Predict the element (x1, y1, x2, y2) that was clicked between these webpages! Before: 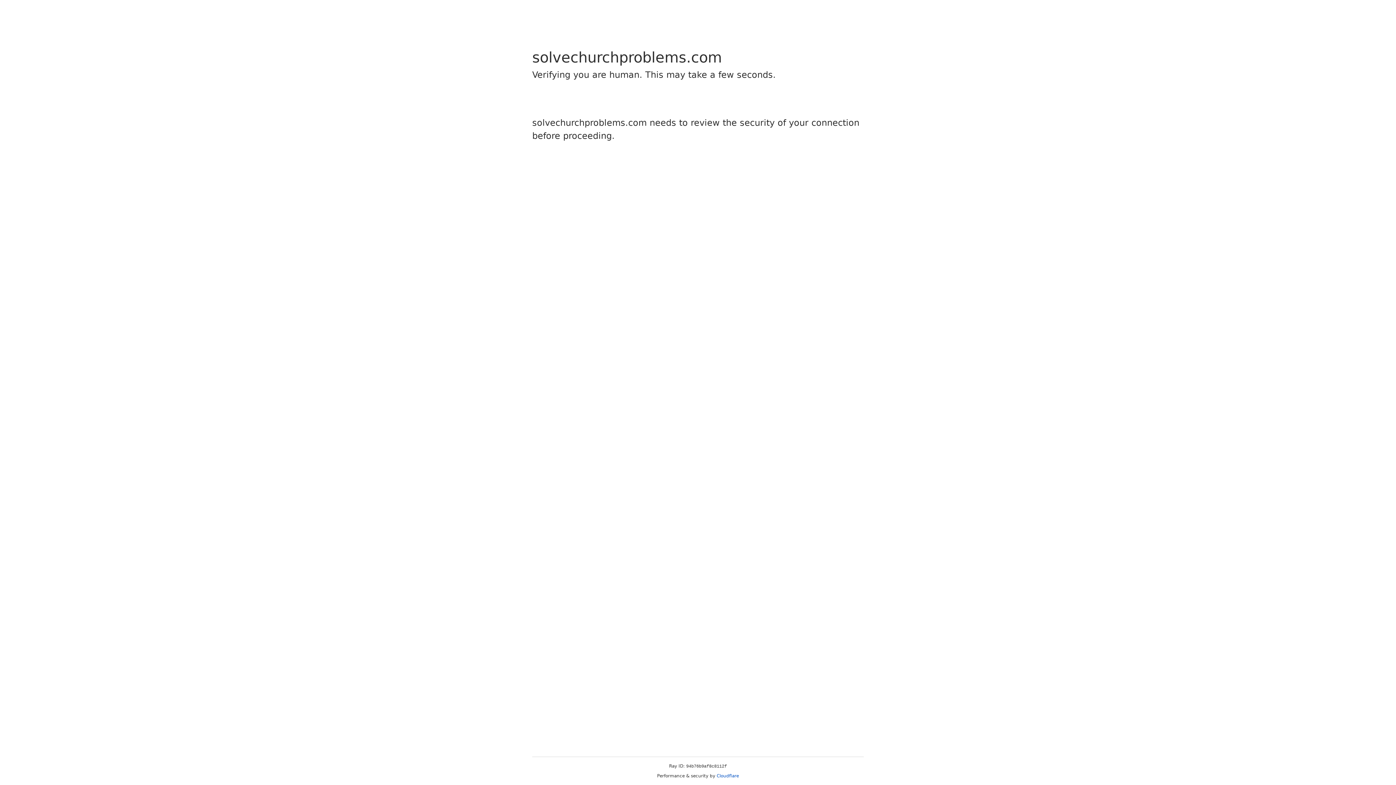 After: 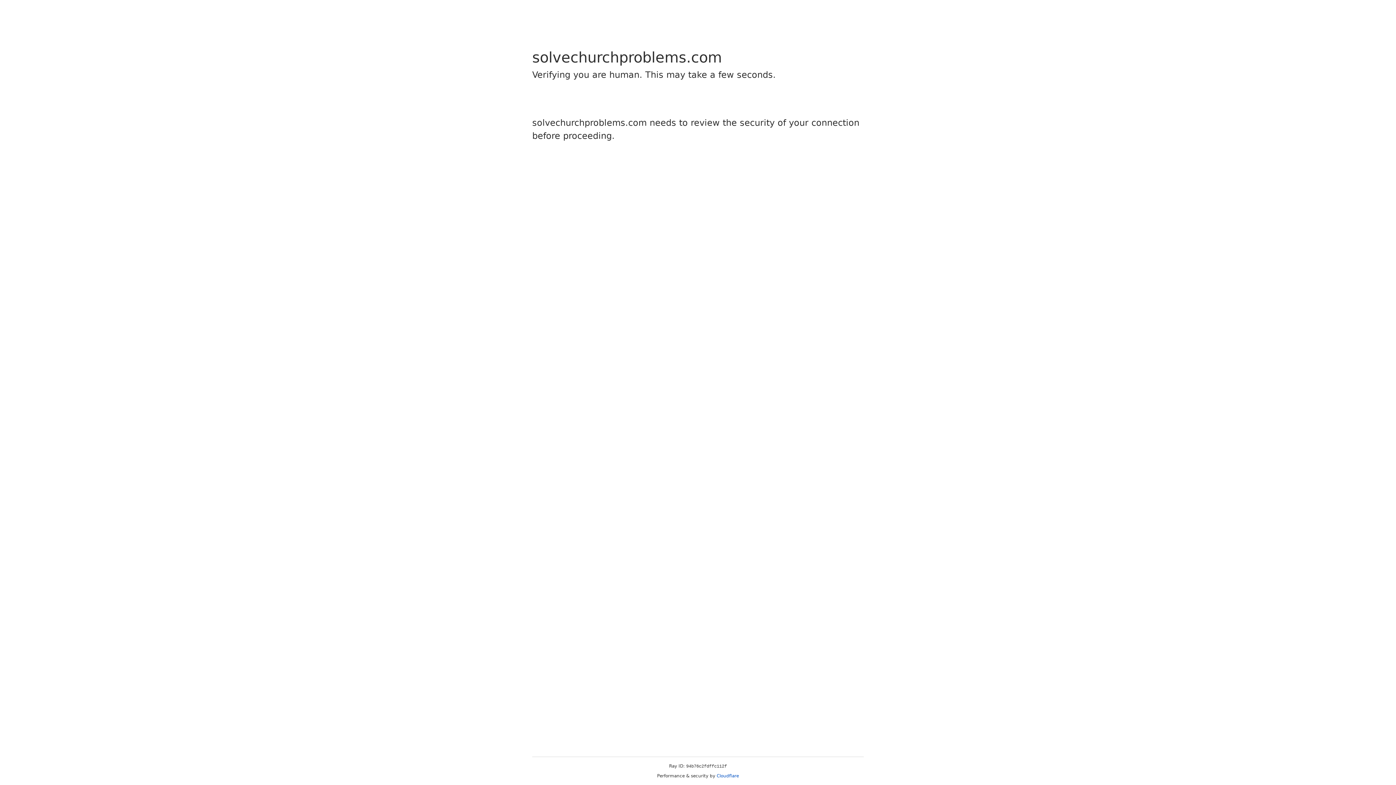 Action: label: Cloudflare bbox: (716, 773, 739, 778)